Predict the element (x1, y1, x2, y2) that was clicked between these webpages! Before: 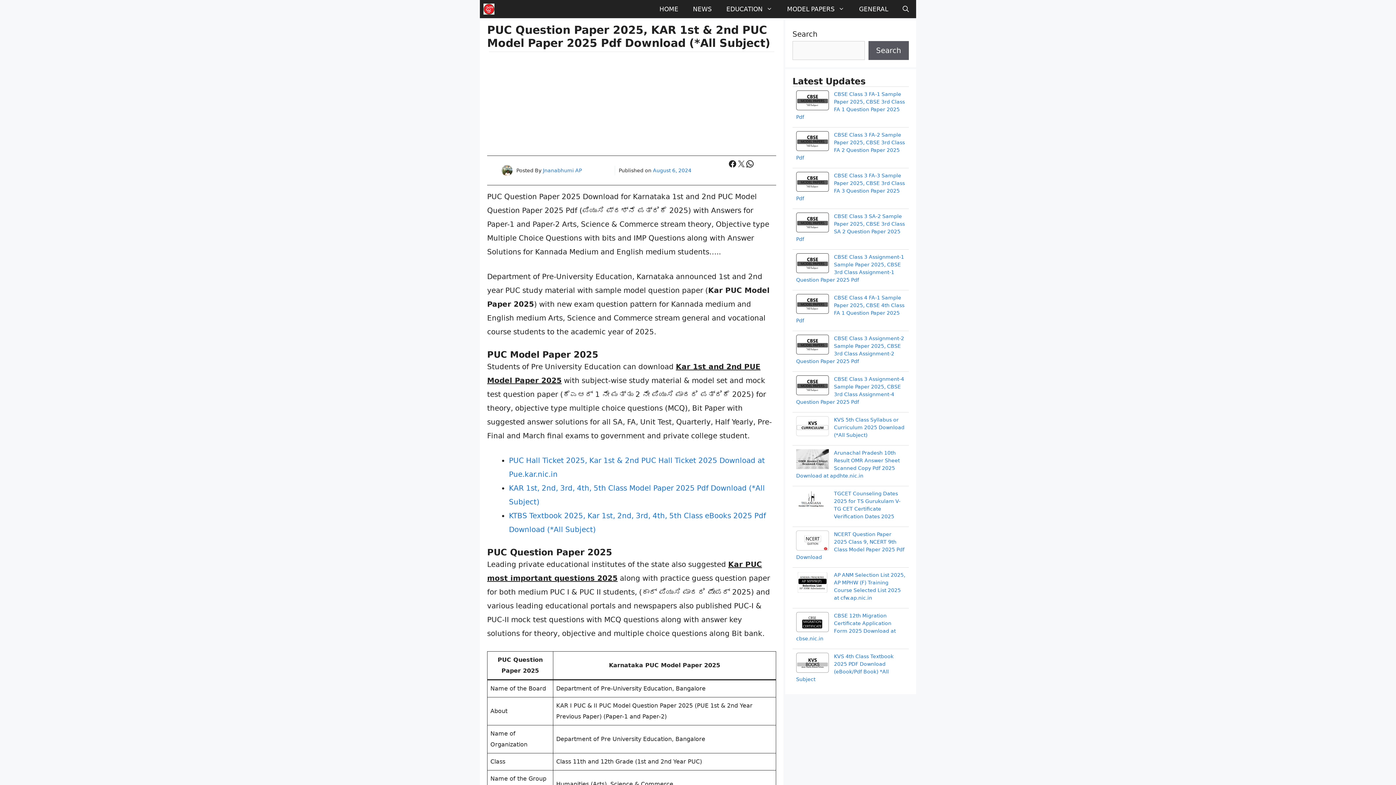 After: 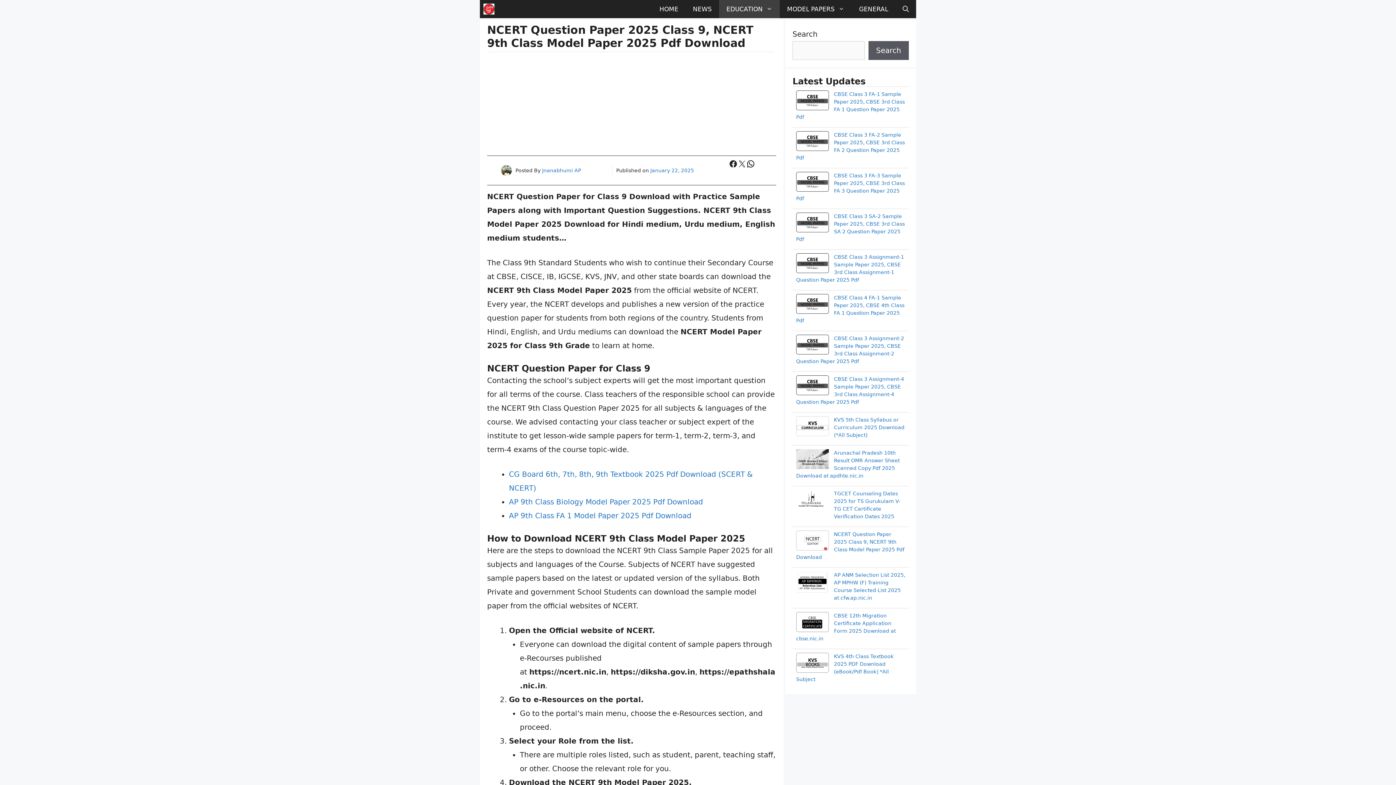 Action: label: NCERT Question Paper 2025 Class 9, NCERT 9th Class Model Paper 2025 Pdf Download bbox: (796, 530, 829, 552)